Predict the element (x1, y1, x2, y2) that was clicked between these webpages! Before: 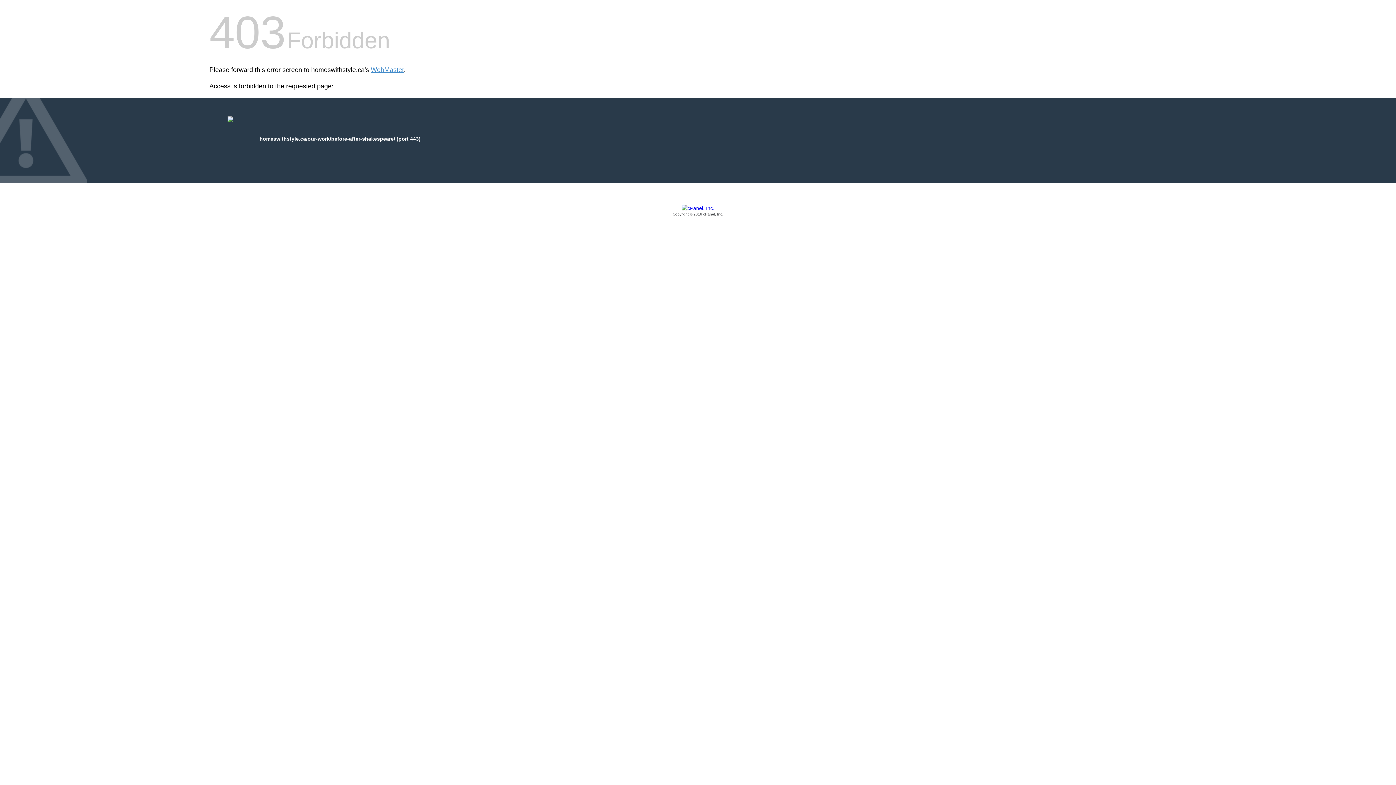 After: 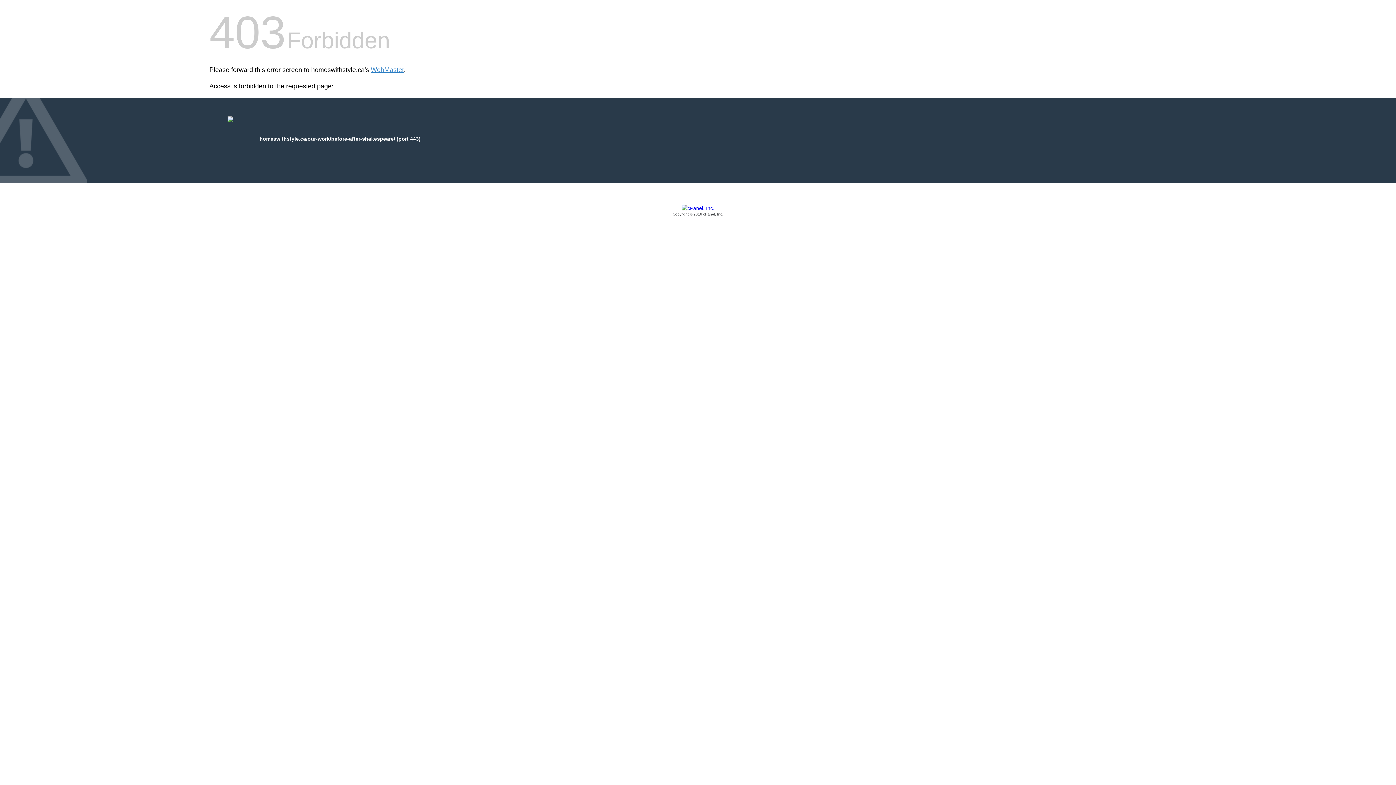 Action: label: Copyright © 2016 cPanel, Inc. bbox: (209, 205, 1186, 217)